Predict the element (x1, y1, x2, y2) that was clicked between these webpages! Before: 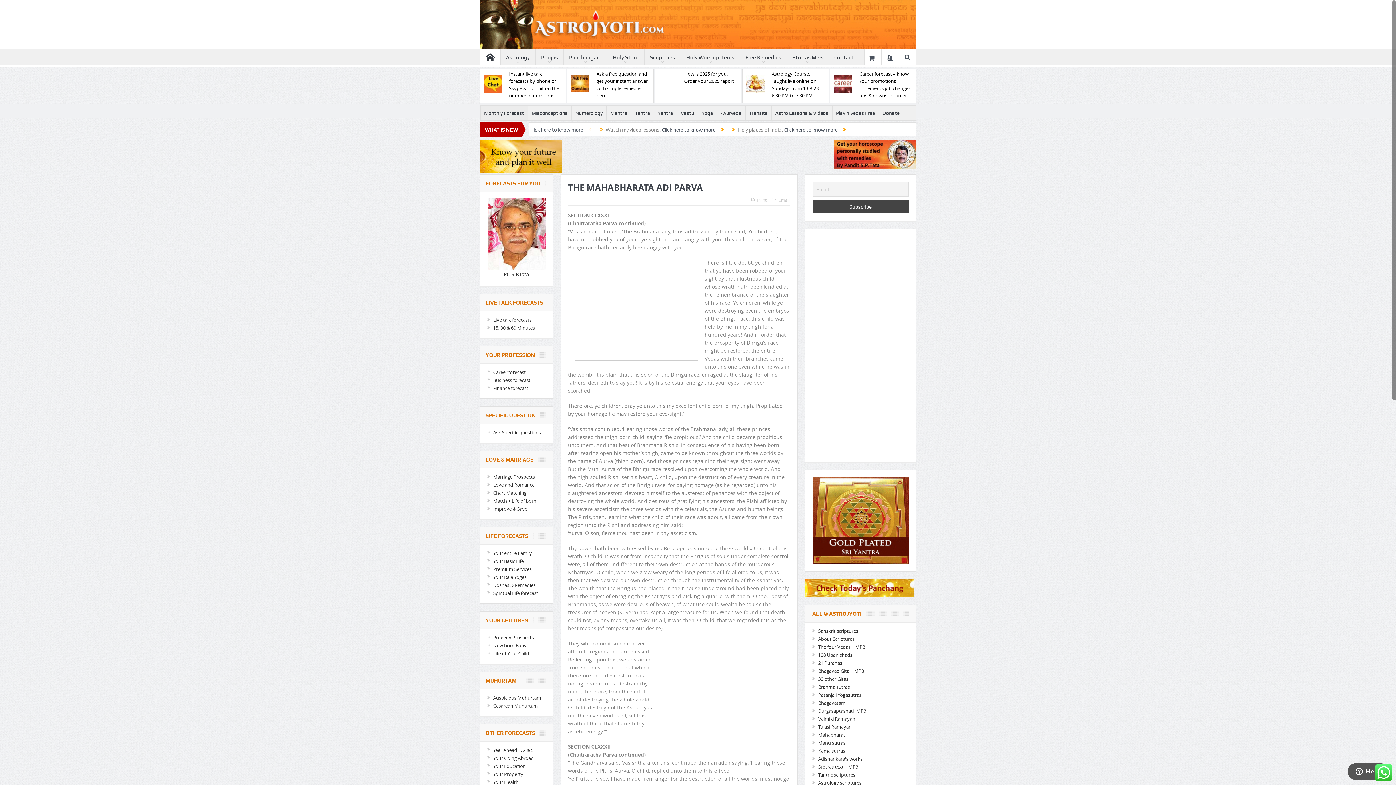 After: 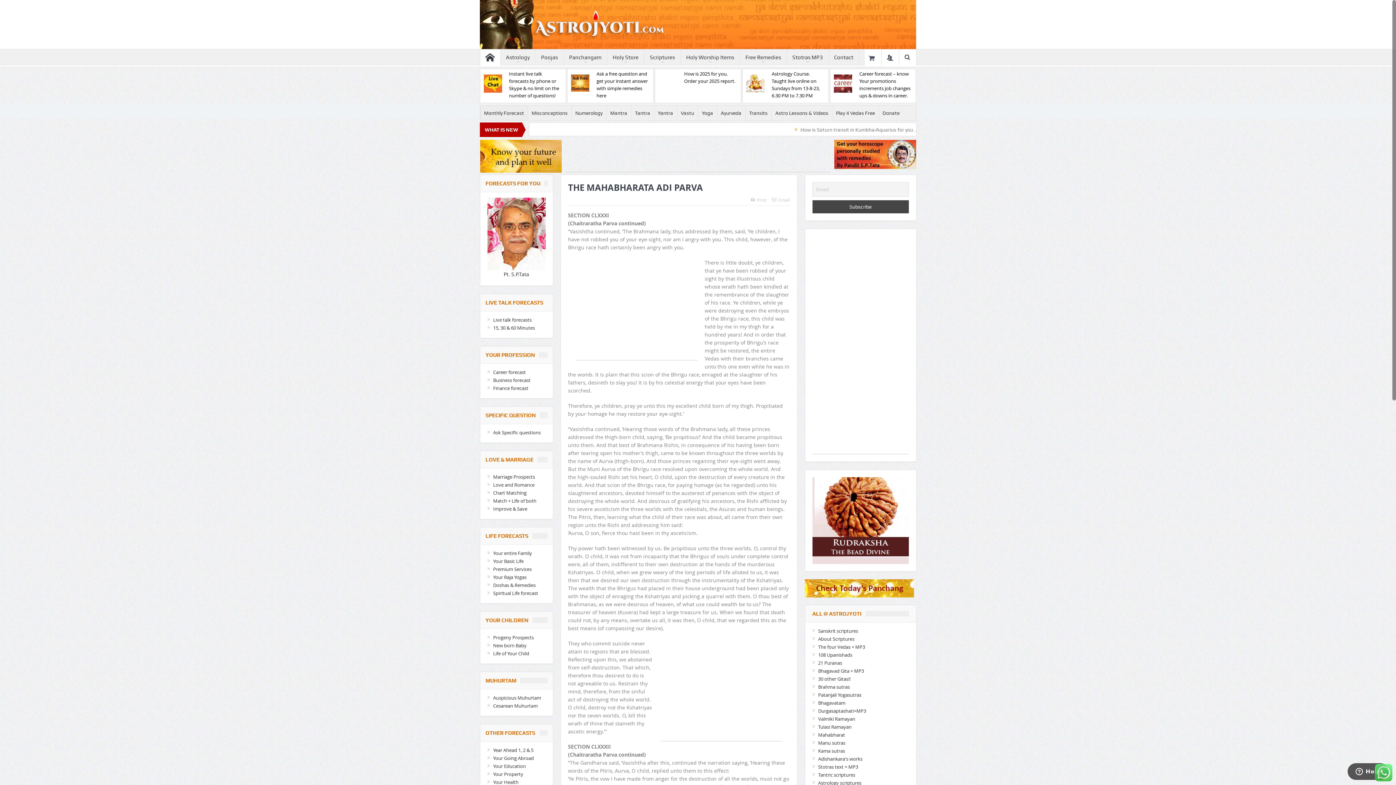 Action: bbox: (1375, 769, 1392, 775)